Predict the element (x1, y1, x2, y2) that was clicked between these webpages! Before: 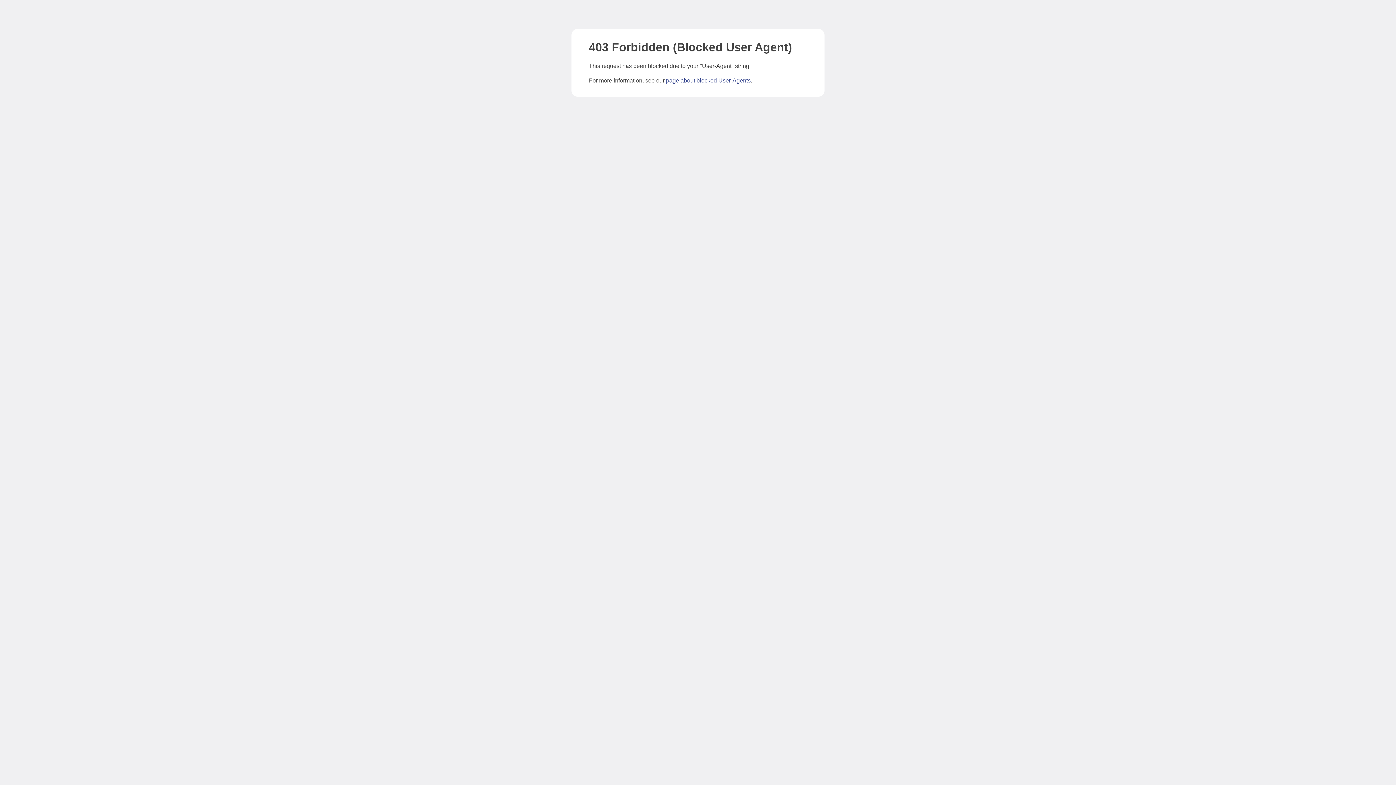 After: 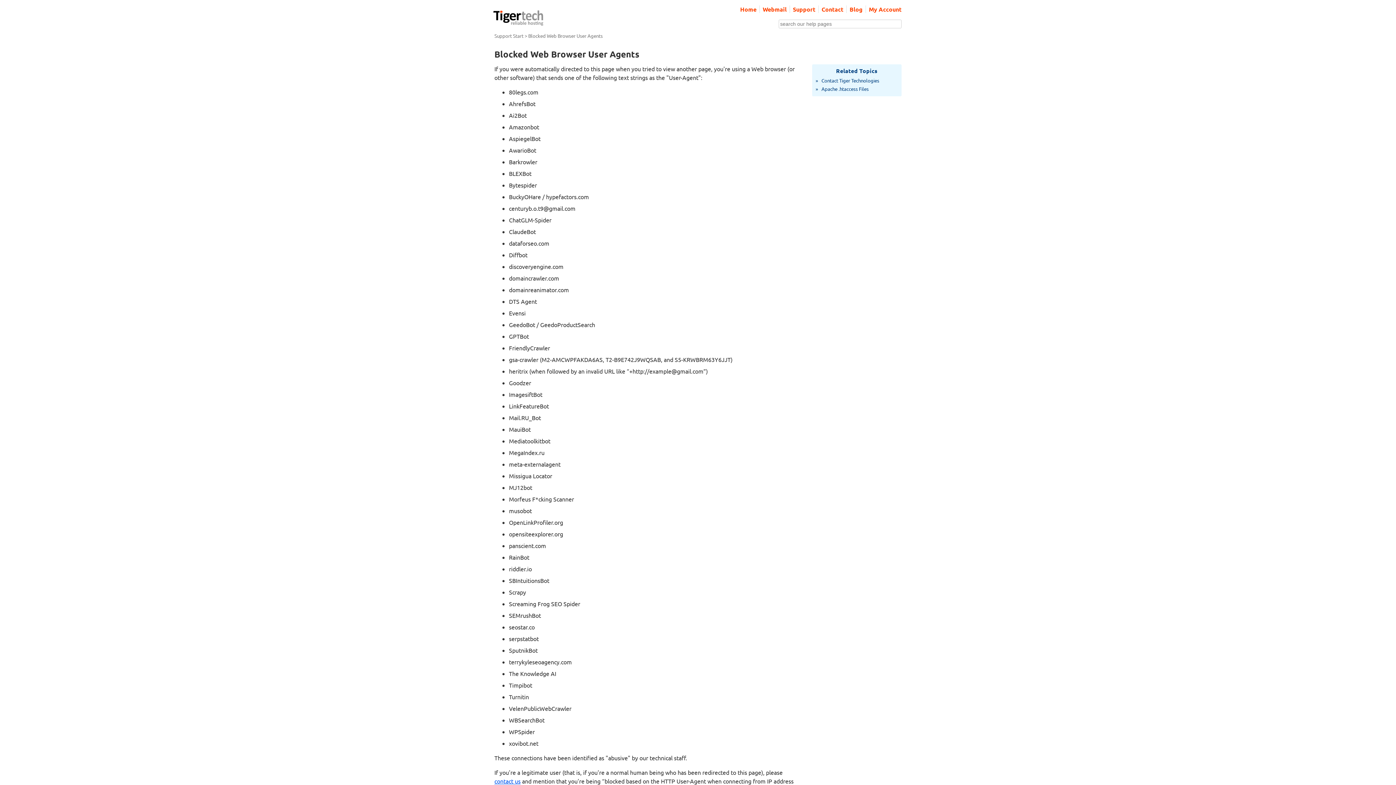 Action: label: page about blocked User-Agents bbox: (666, 77, 750, 83)